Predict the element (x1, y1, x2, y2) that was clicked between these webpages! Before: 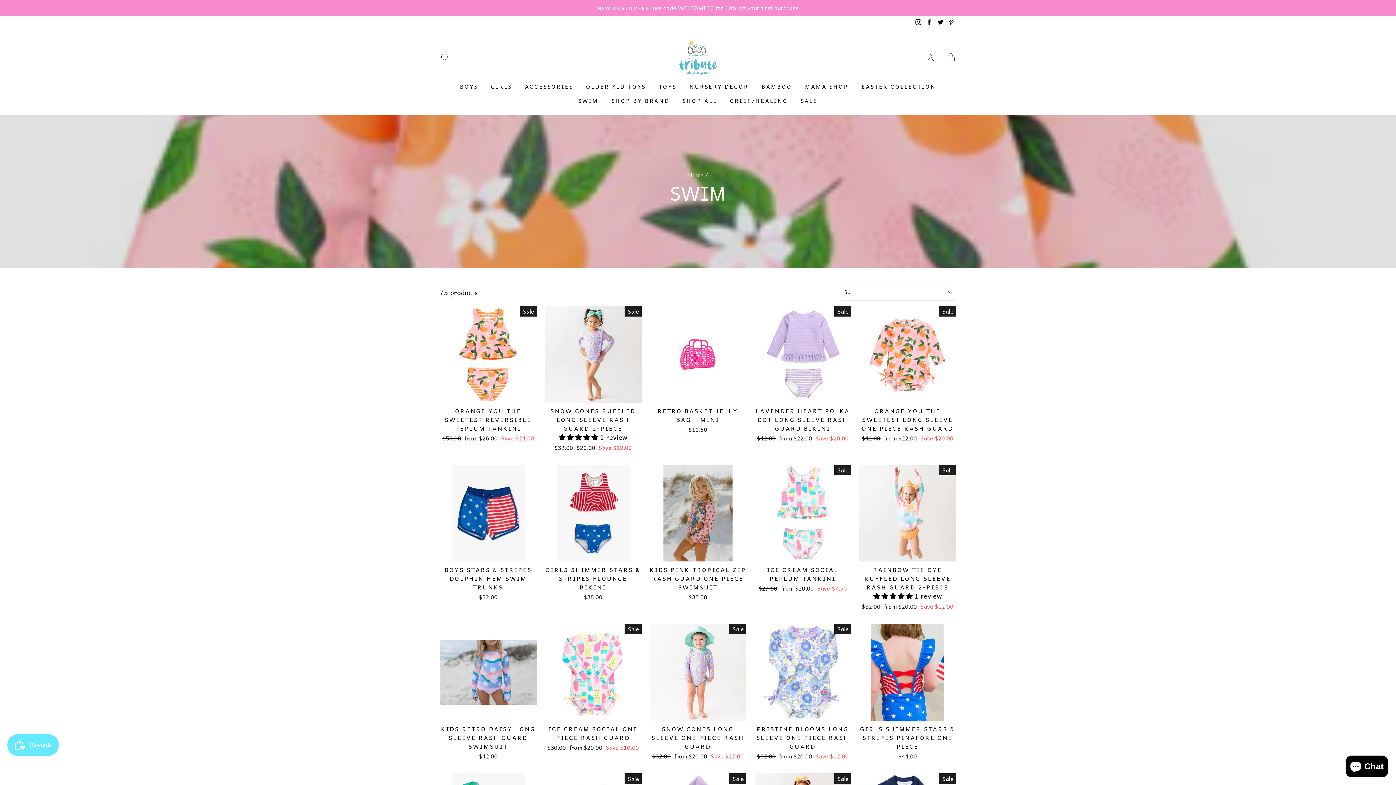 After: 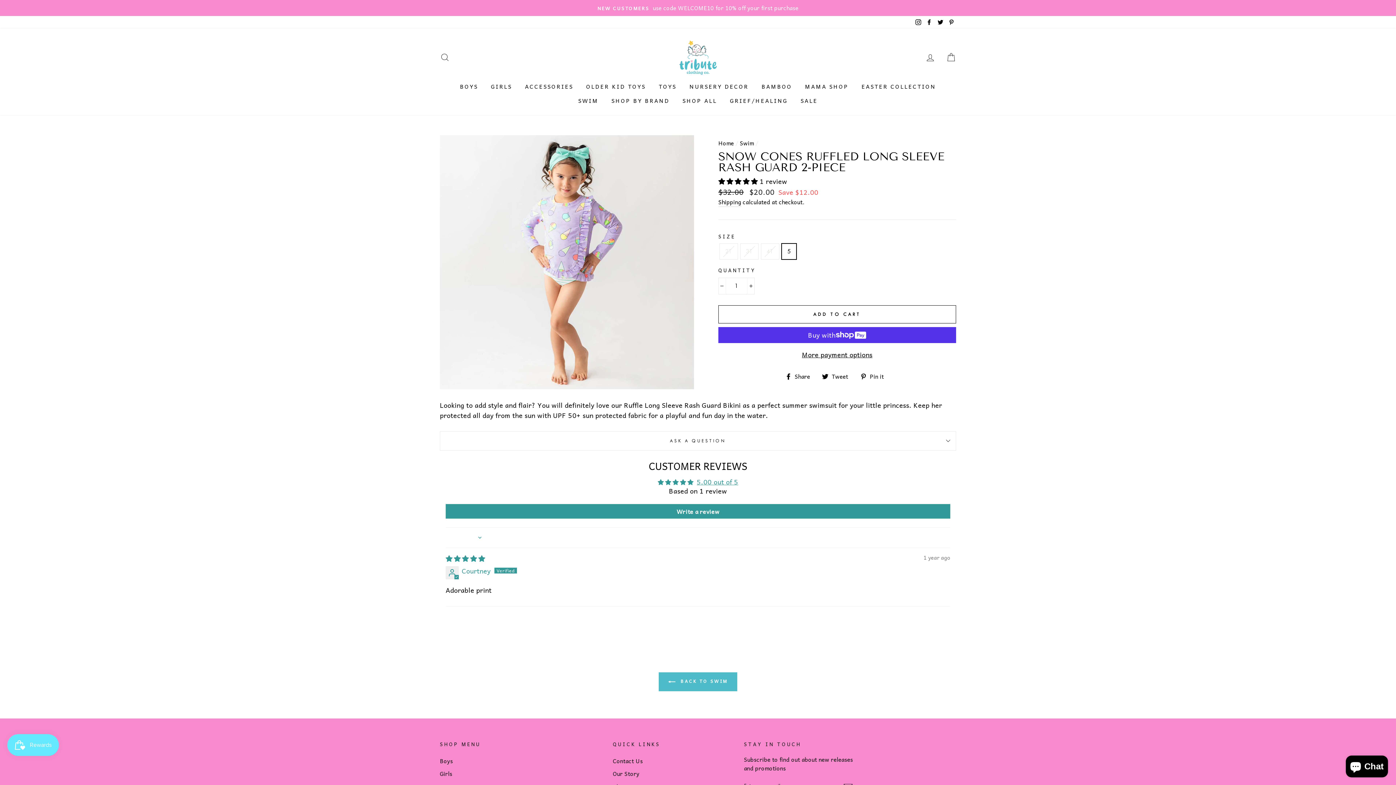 Action: bbox: (544, 306, 641, 454) label: Quick view
SNOW CONES RUFFLED LONG SLEEVE RASH GUARD 2-PIECE
 1 review
Regular price
$32.00 
Sale price
$20.00 Save $12.00